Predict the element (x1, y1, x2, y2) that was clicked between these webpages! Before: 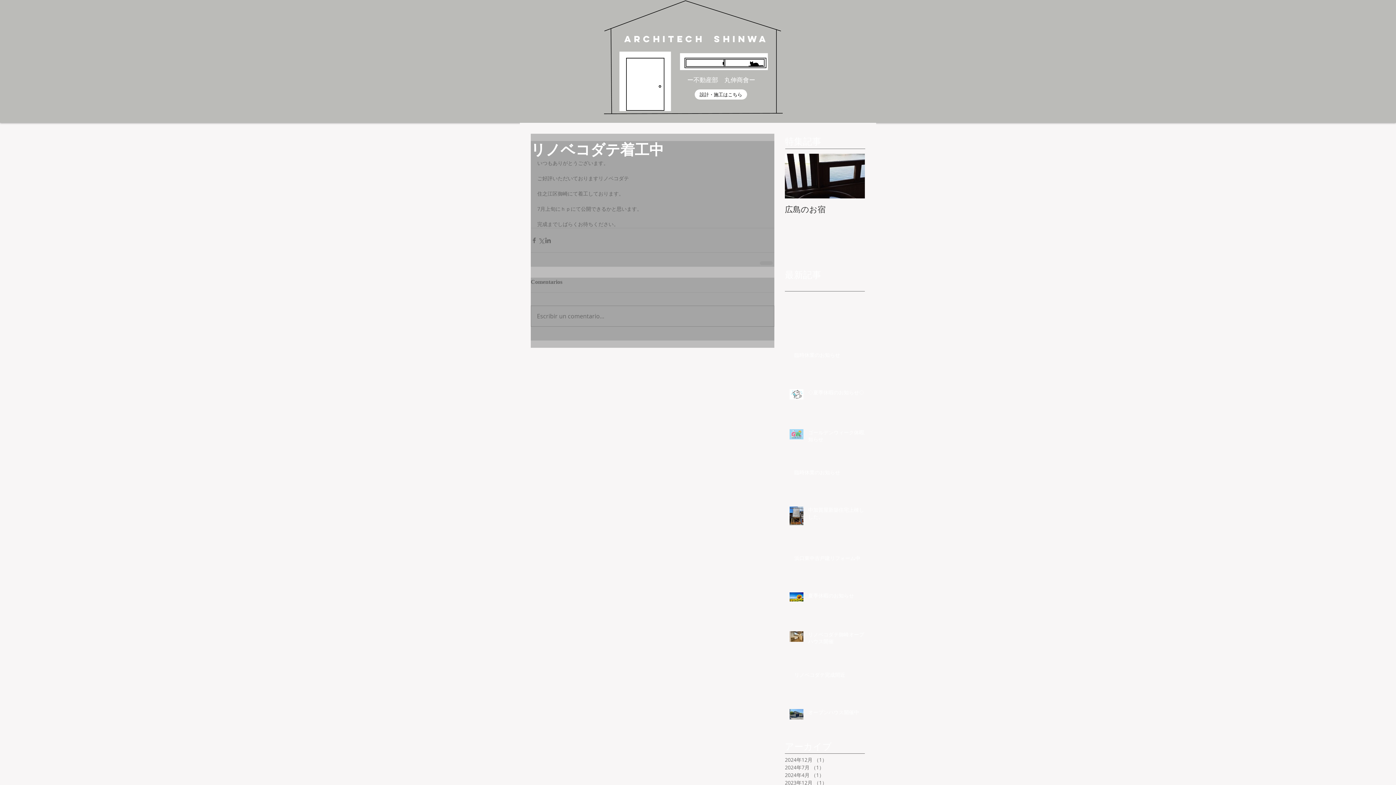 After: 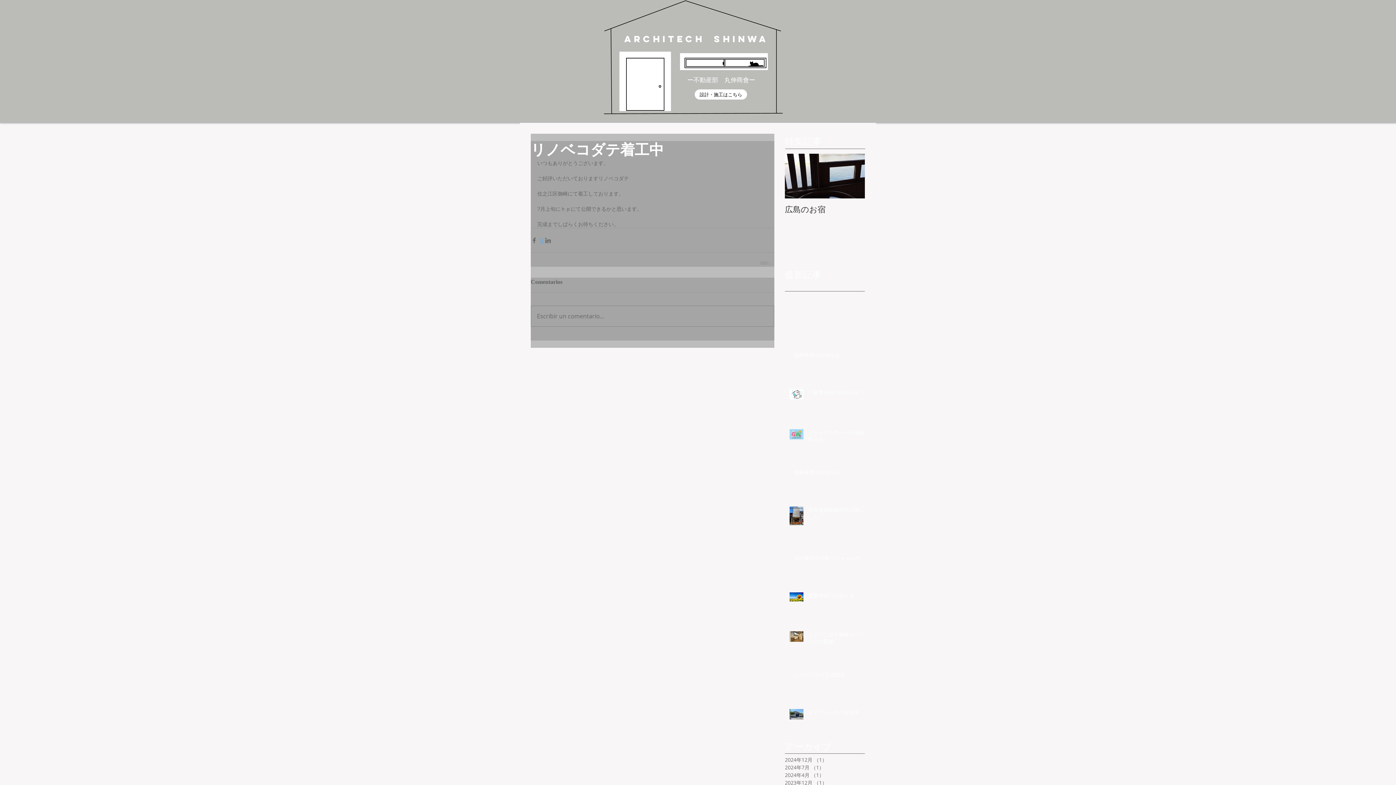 Action: bbox: (537, 236, 544, 243) label: X（Twitter）でシェア